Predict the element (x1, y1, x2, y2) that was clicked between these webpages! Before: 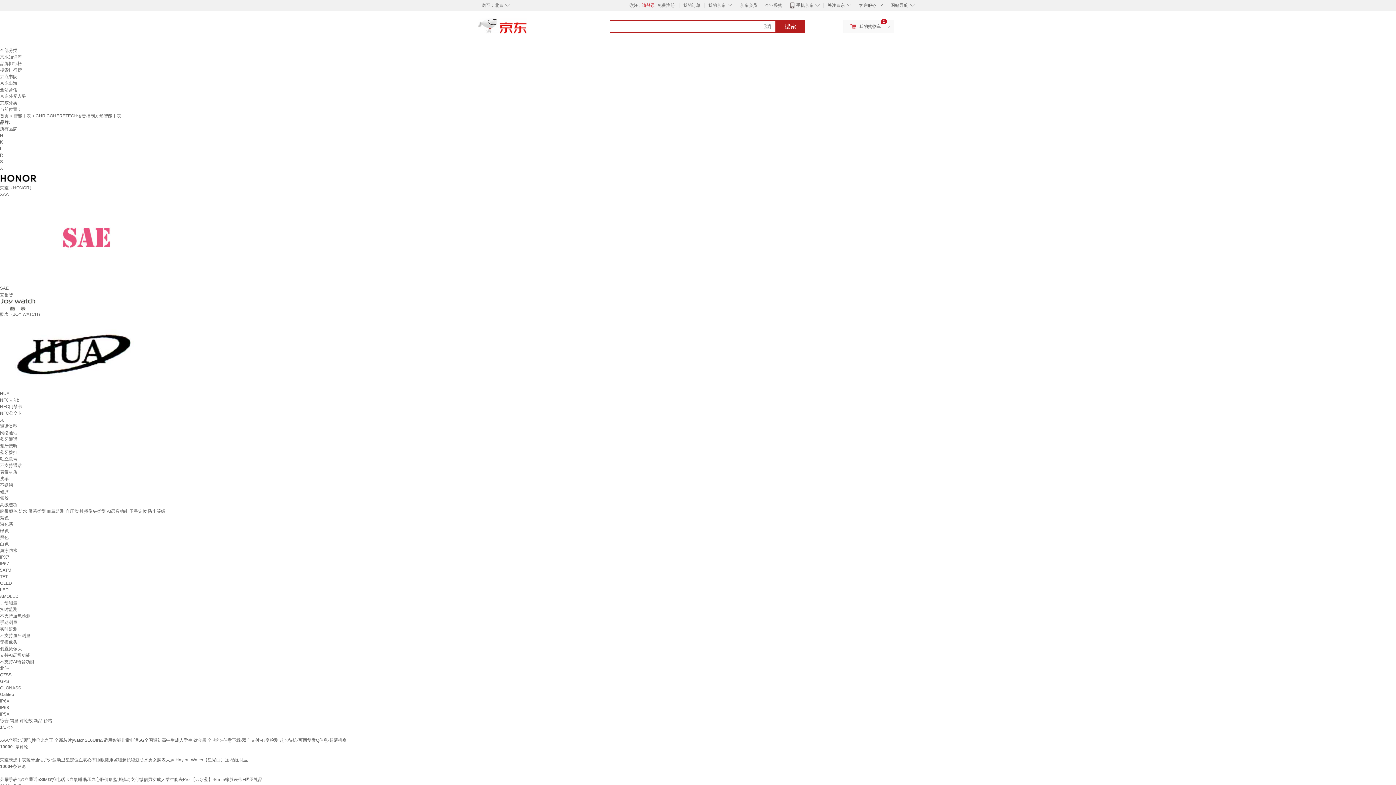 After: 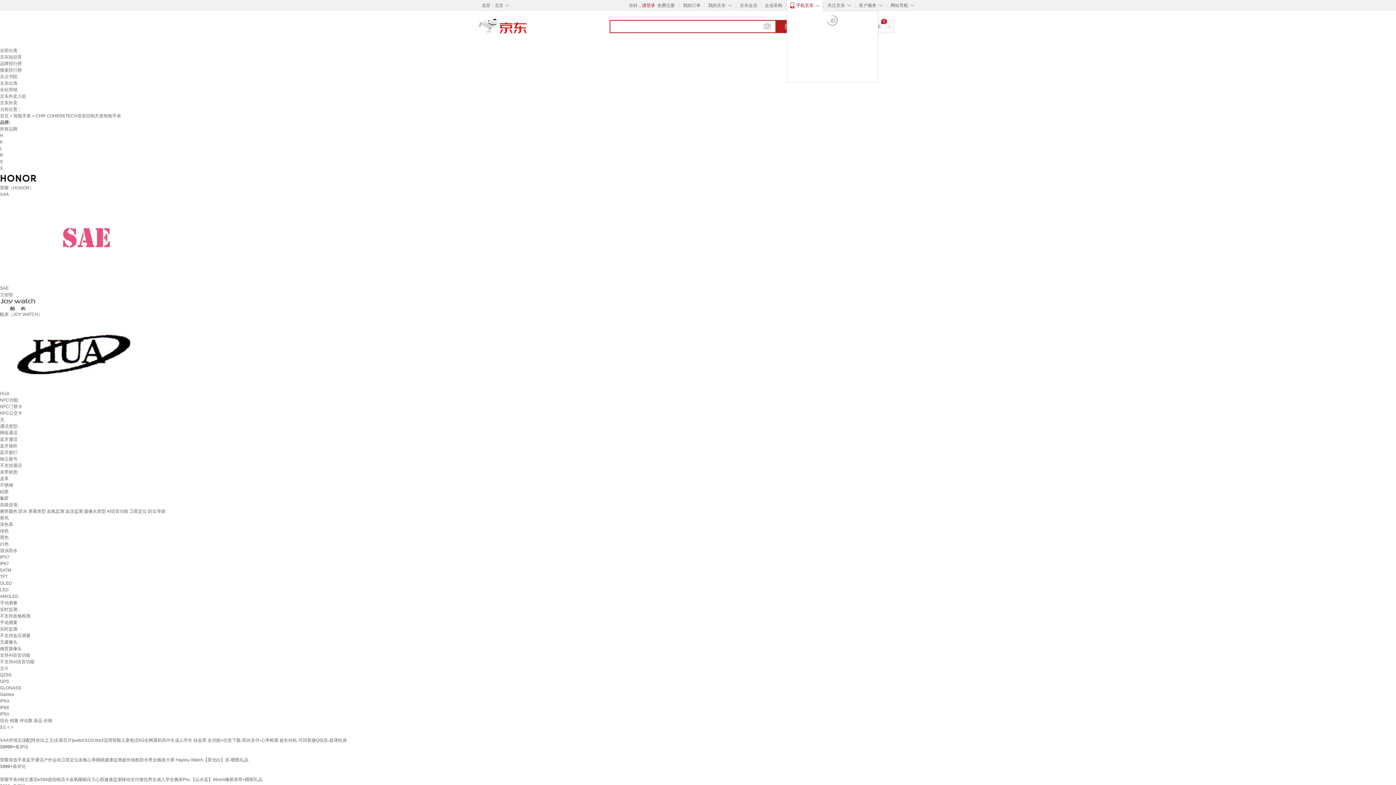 Action: bbox: (796, 2, 813, 8) label: 手机京东